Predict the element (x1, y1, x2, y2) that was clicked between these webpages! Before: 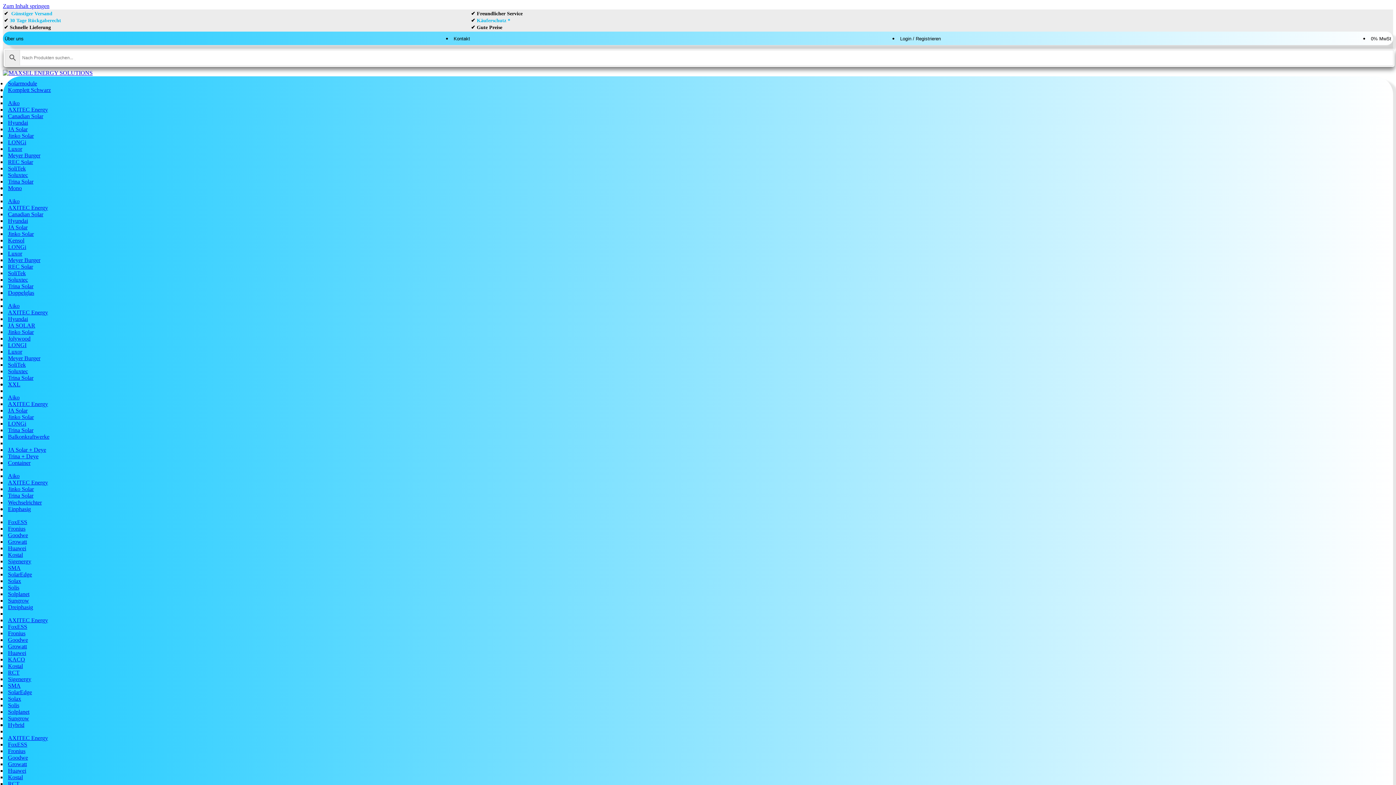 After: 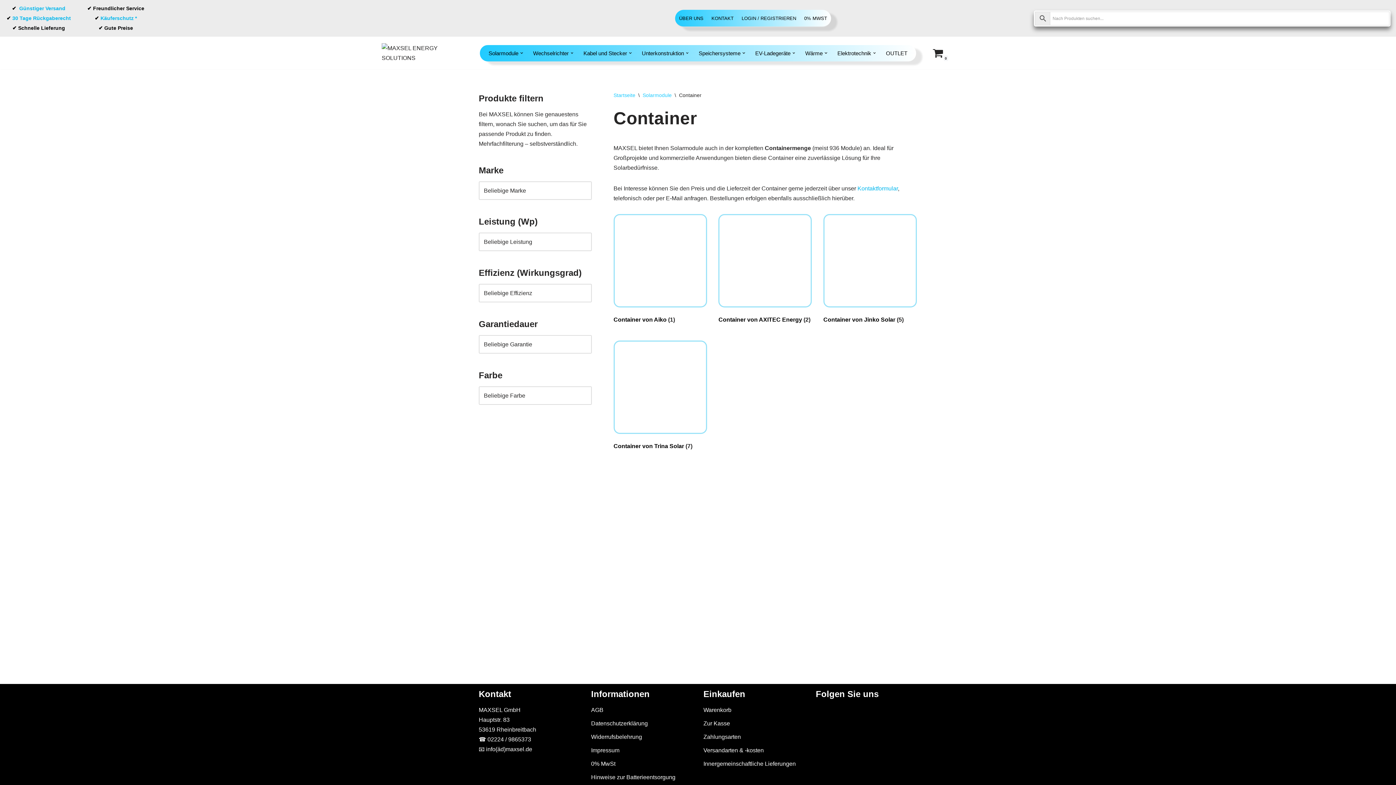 Action: label: Container bbox: (8, 460, 30, 466)